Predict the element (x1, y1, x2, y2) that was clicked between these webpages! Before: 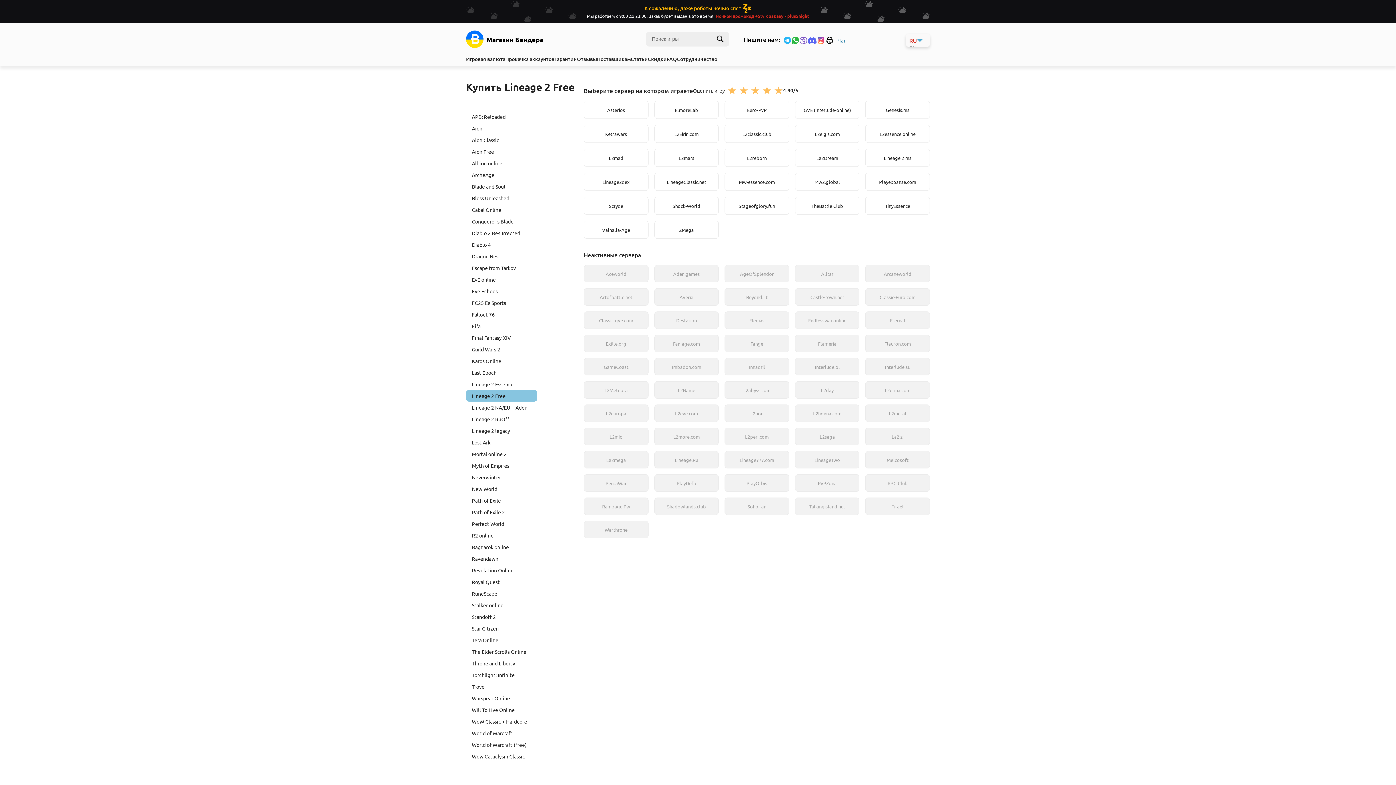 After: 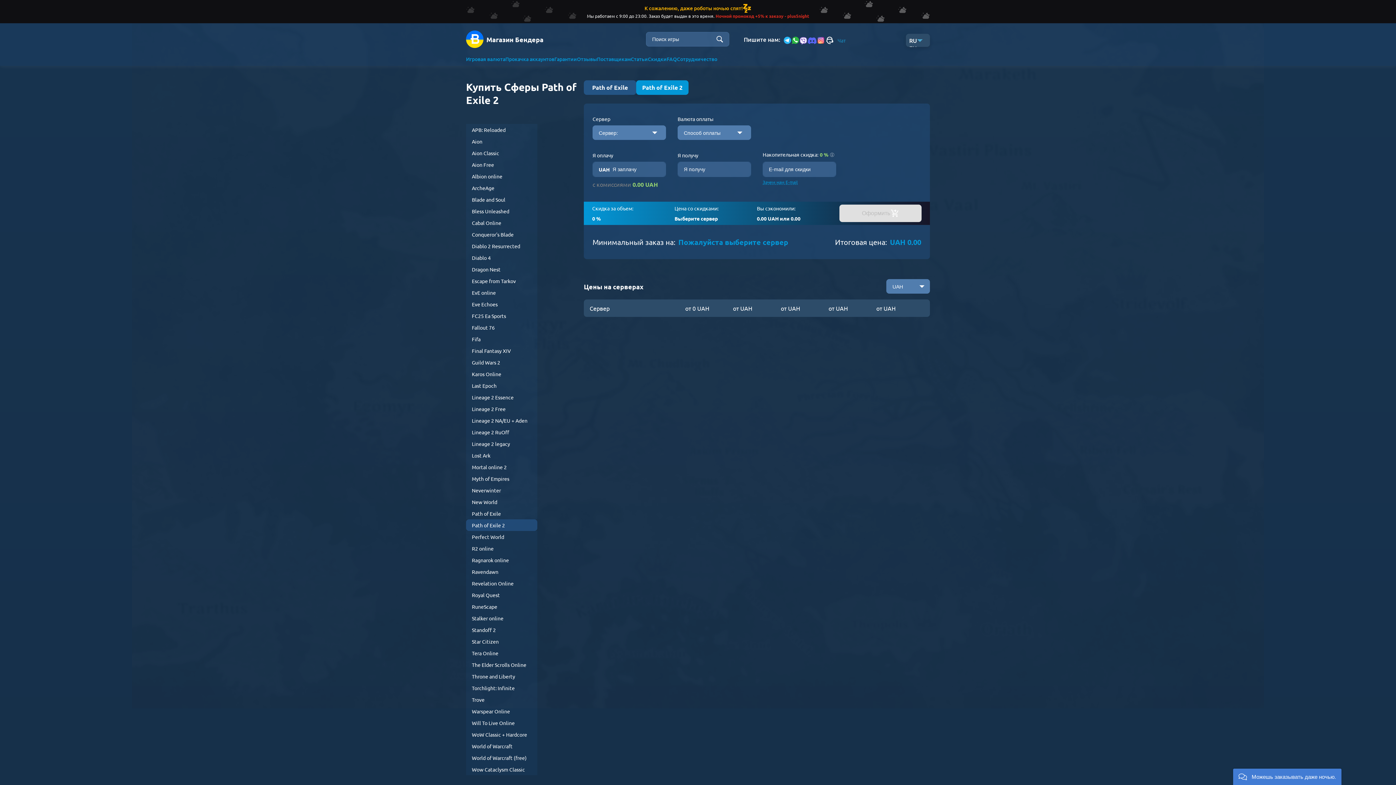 Action: label: Path of Exile 2 bbox: (466, 506, 574, 518)